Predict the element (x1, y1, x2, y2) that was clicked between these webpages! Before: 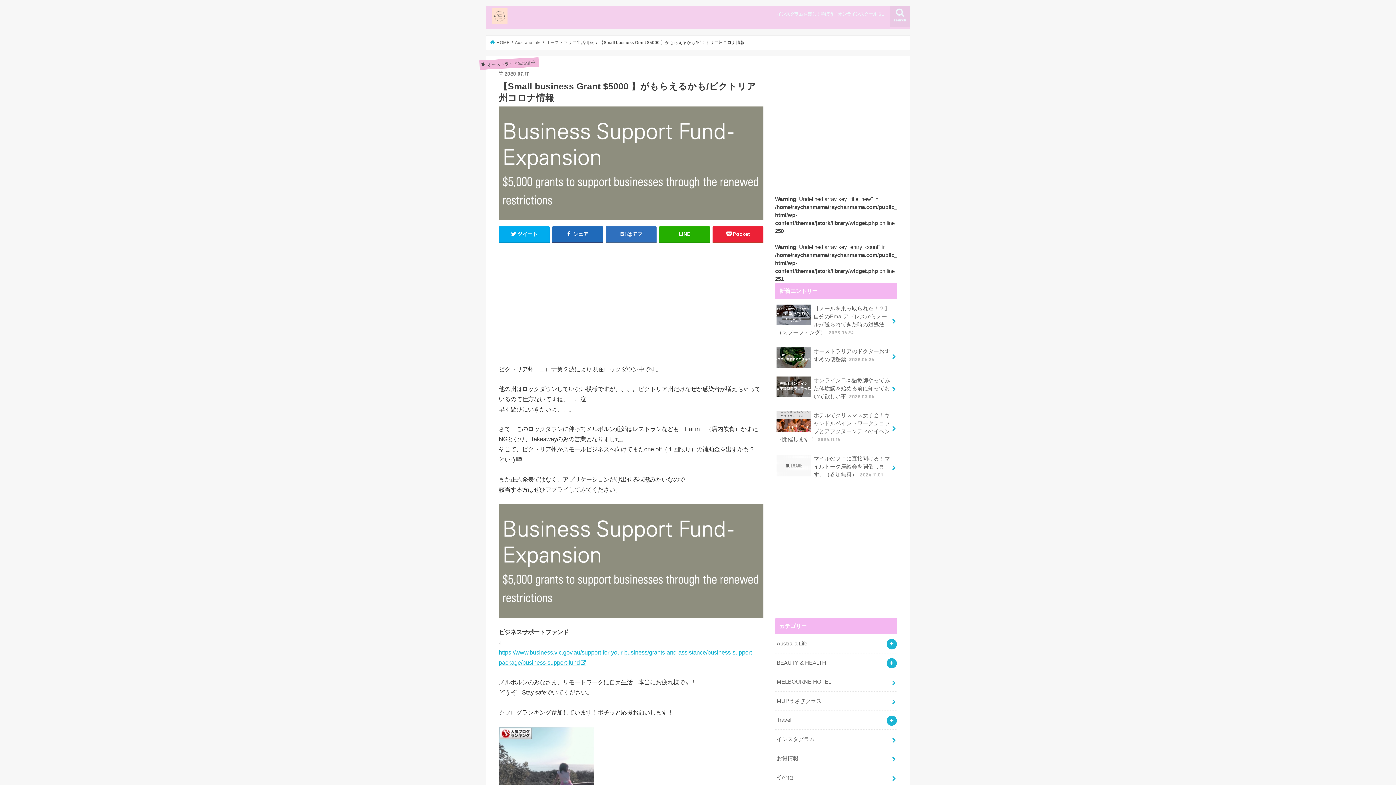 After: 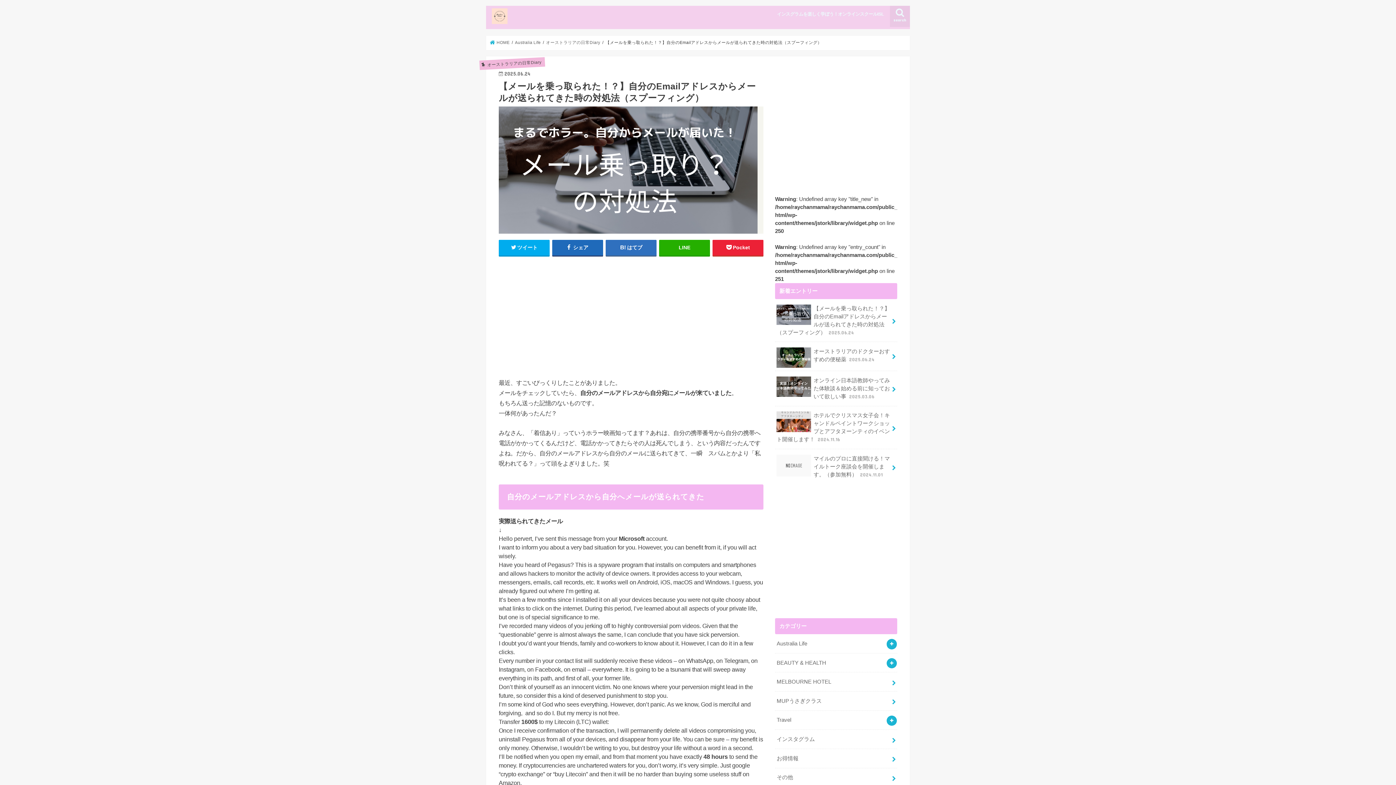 Action: label: 【メールを乗っ取られた！？】自分のEmailアドレスからメールが送られてきた時の対処法（スプーフィング） 2025.06.24 bbox: (775, 299, 897, 341)